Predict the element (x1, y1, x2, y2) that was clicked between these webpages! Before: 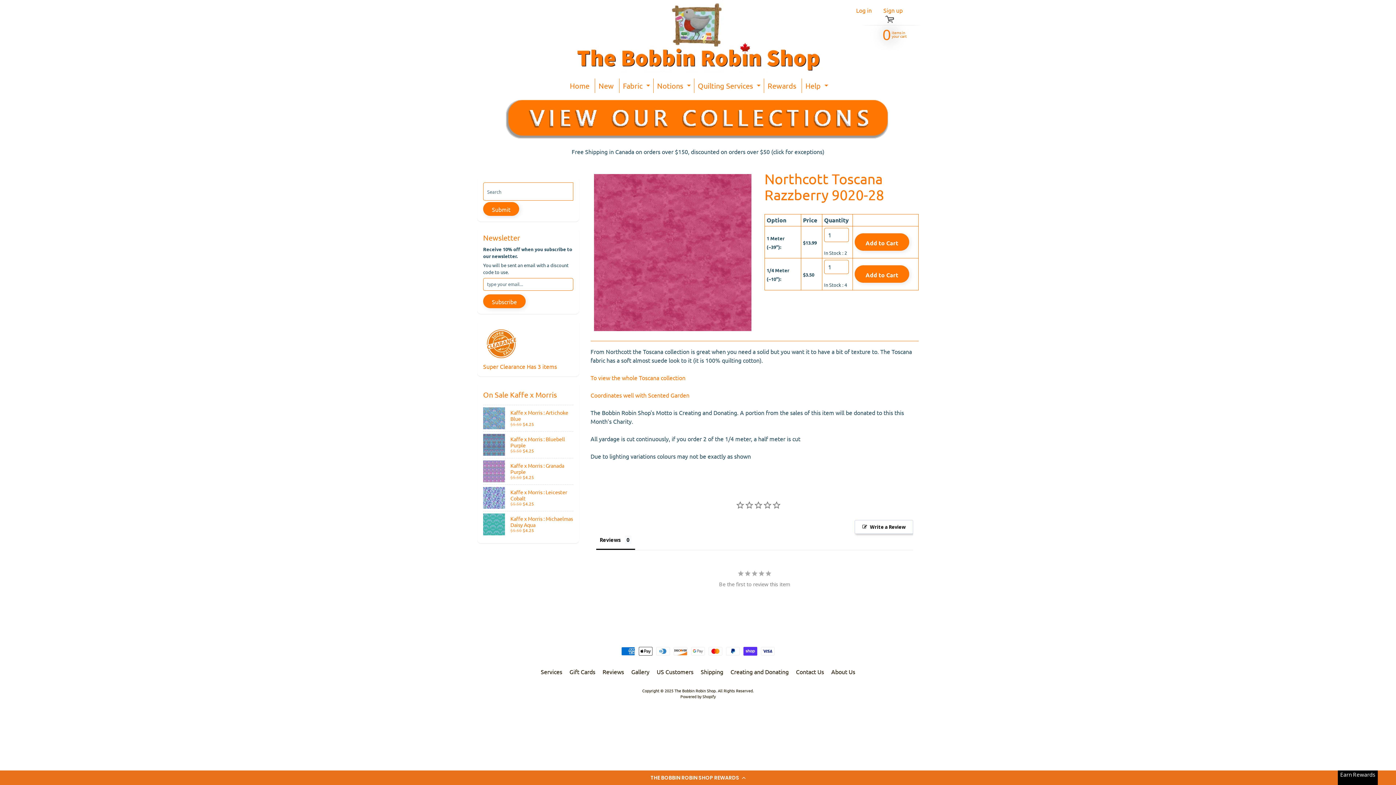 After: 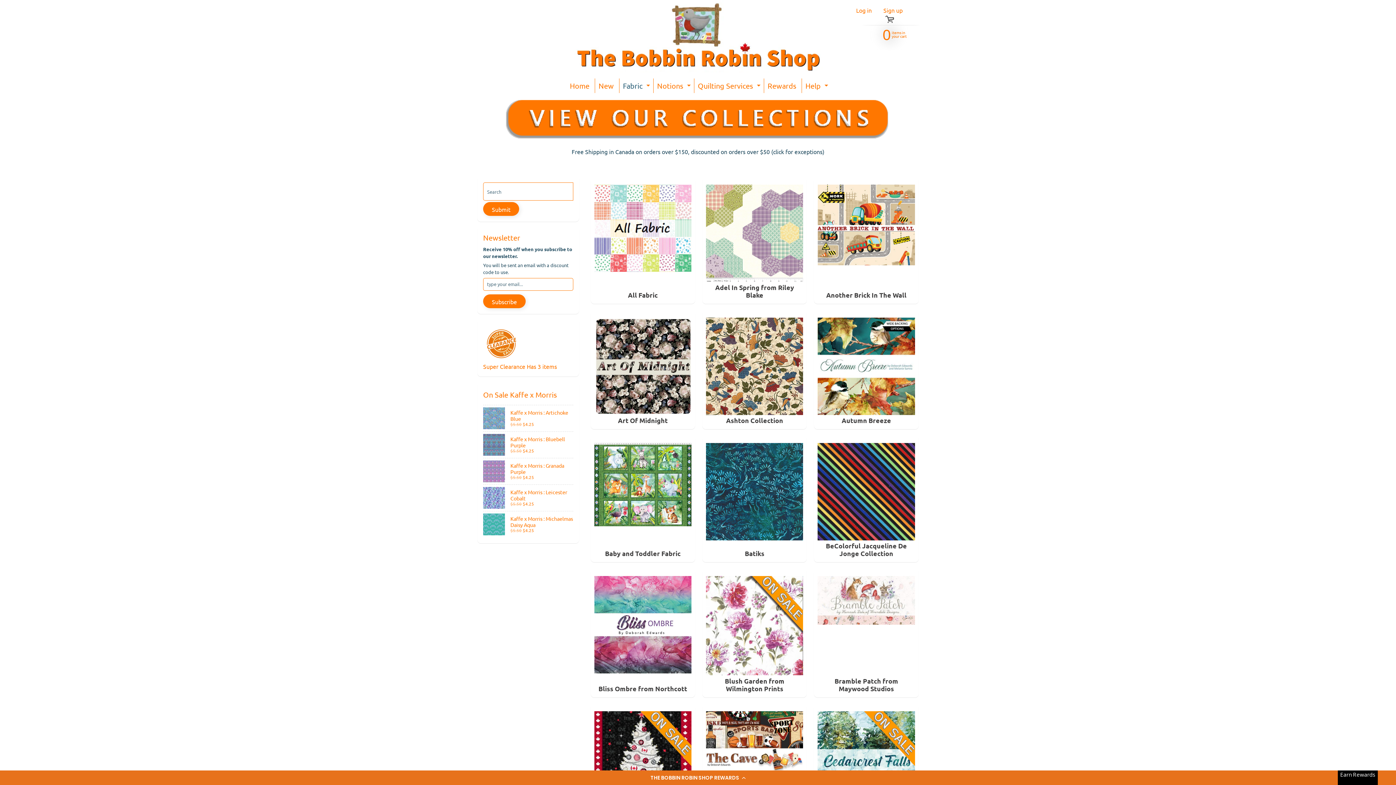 Action: label: Fabric
Expand child menu bbox: (619, 78, 651, 93)